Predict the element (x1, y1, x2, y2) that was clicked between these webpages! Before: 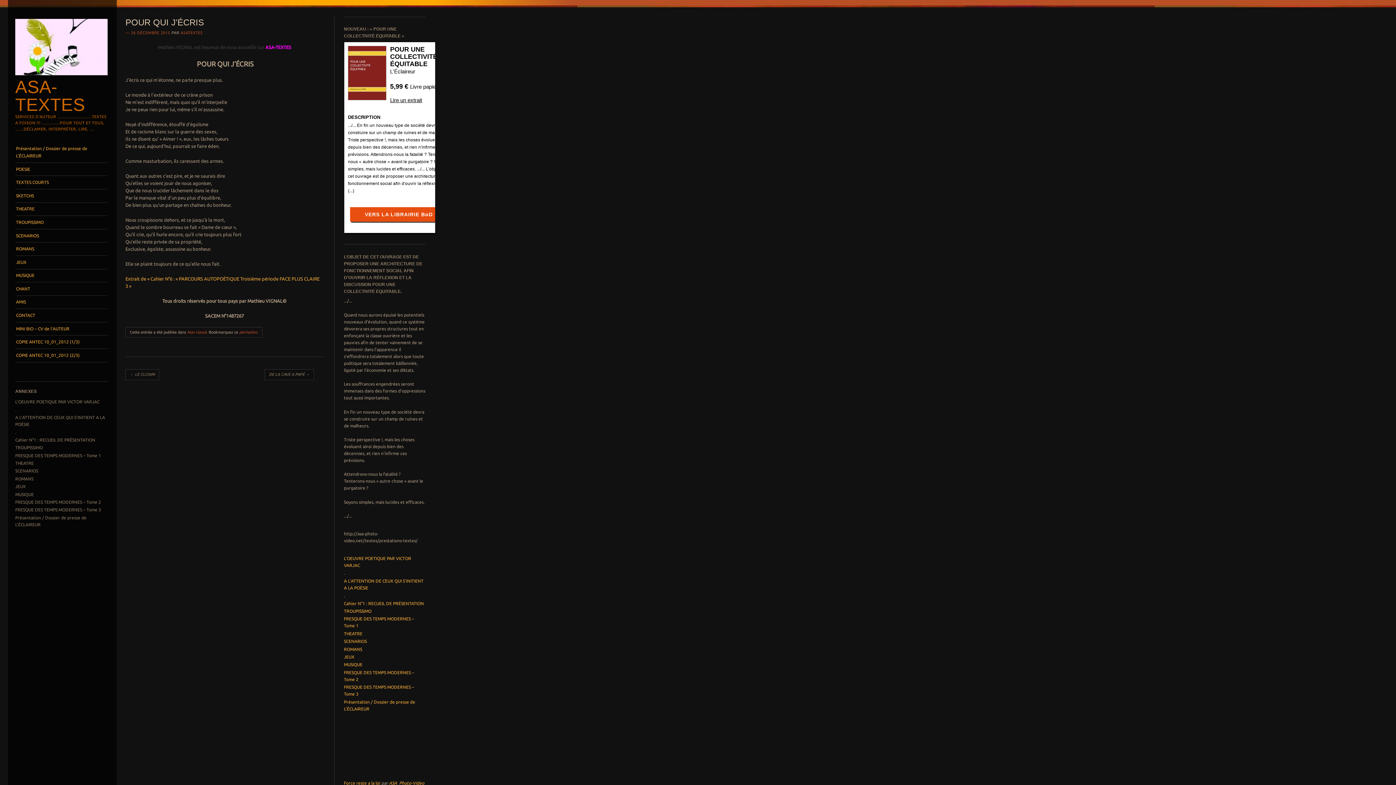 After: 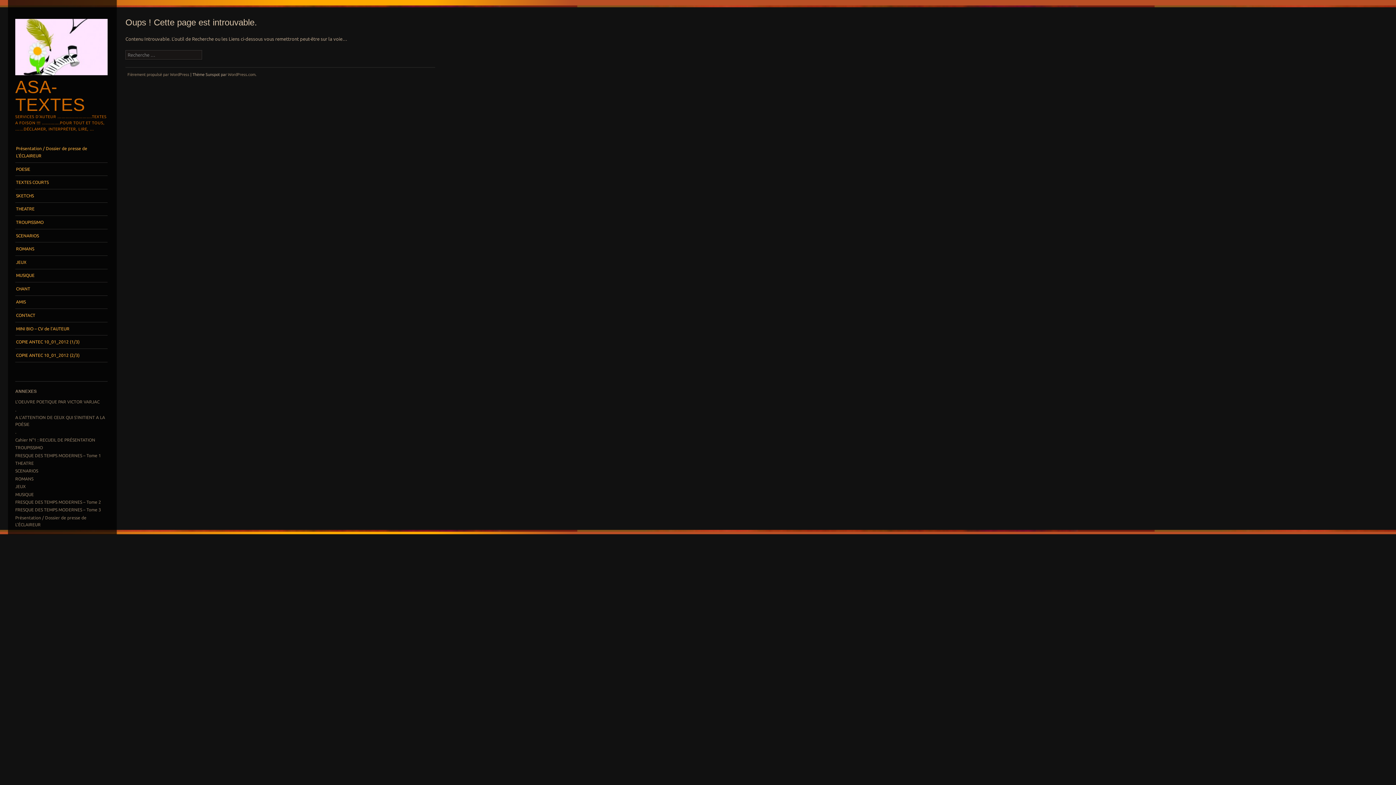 Action: label: TROUPISSIMO bbox: (15, 216, 107, 228)